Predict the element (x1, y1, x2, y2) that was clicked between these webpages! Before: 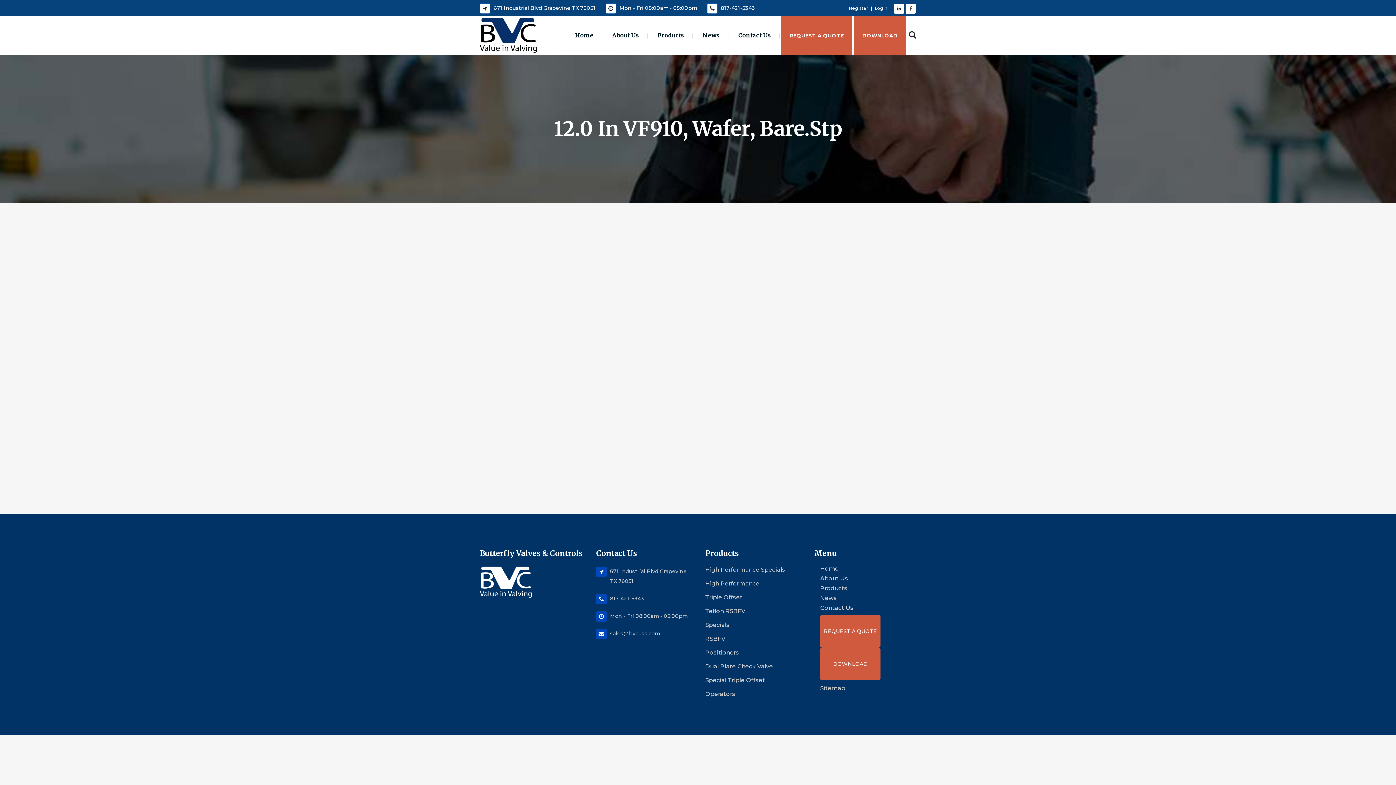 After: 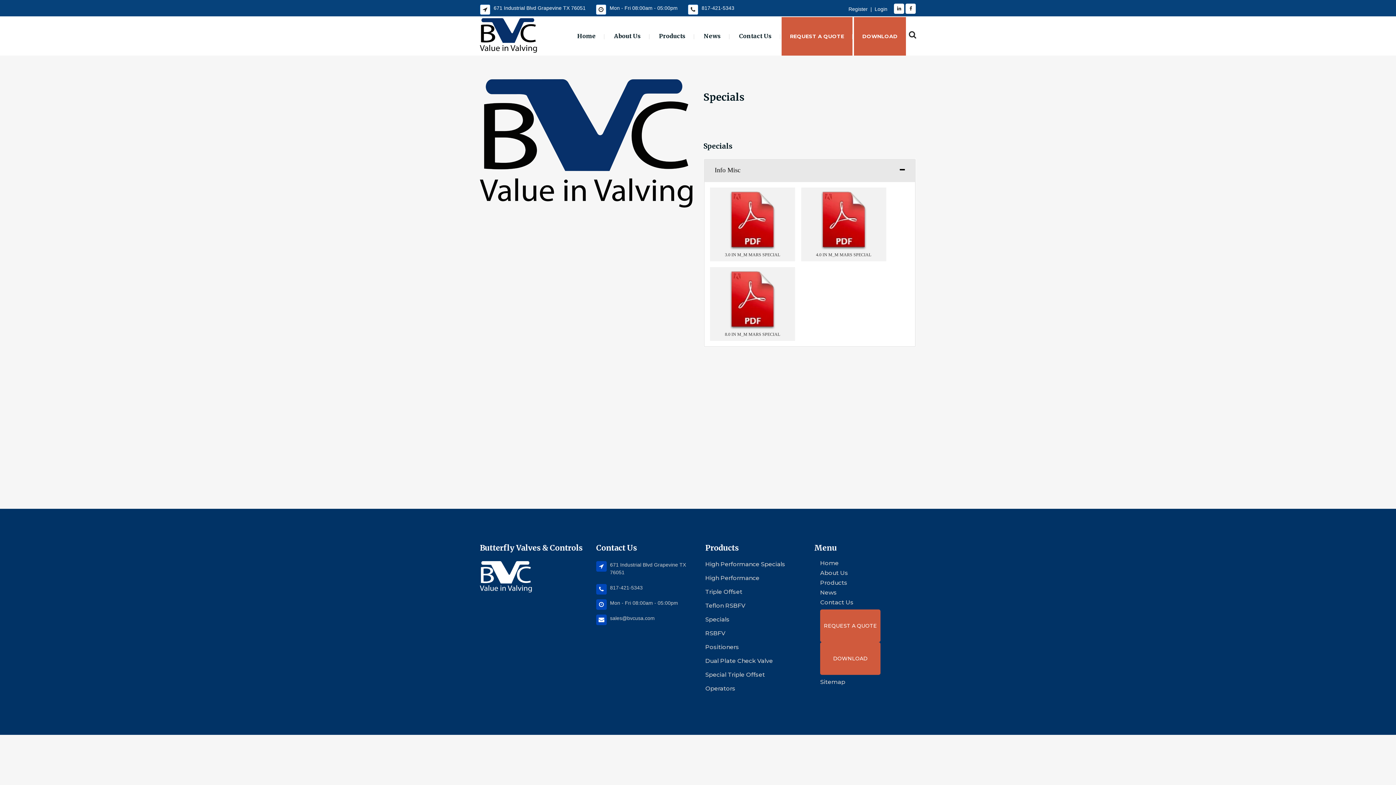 Action: label: Specials bbox: (705, 621, 729, 628)